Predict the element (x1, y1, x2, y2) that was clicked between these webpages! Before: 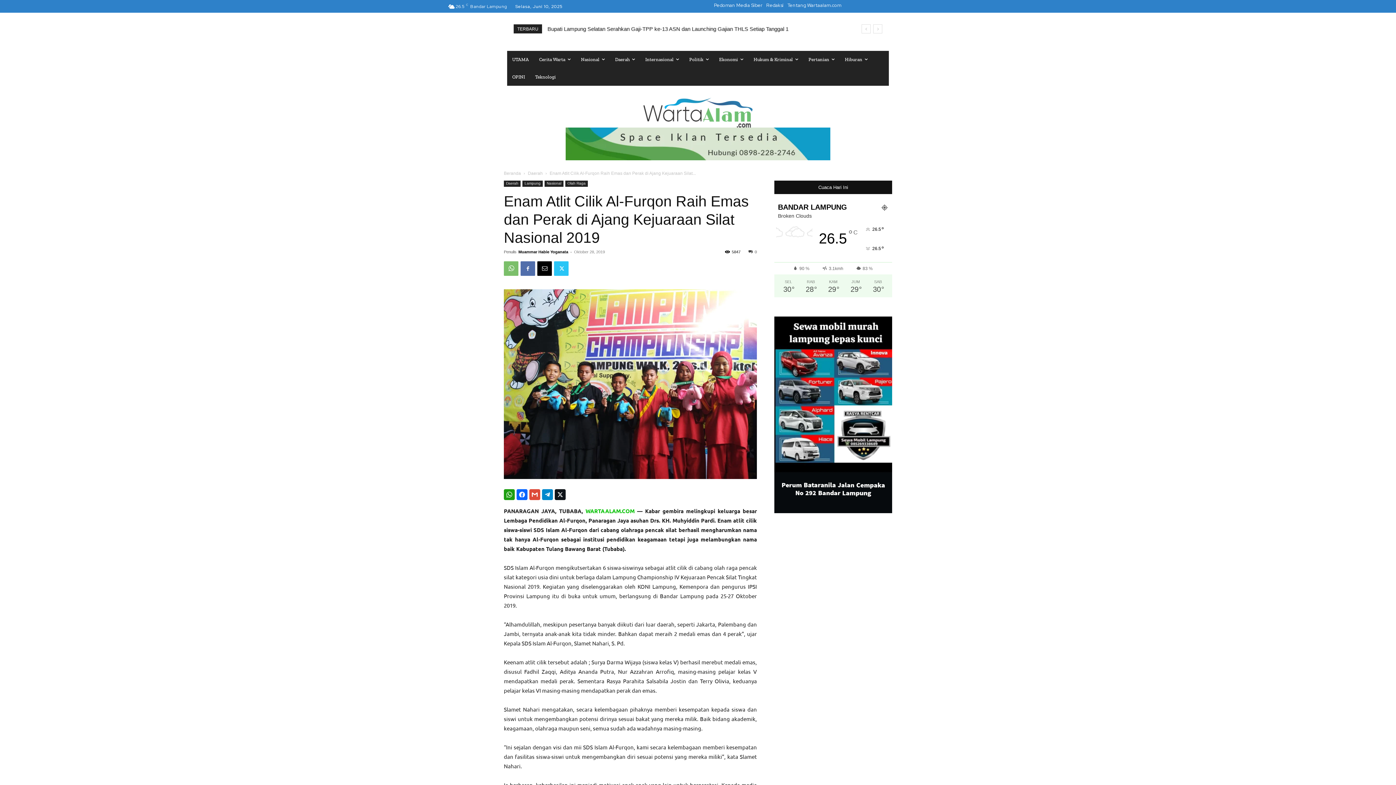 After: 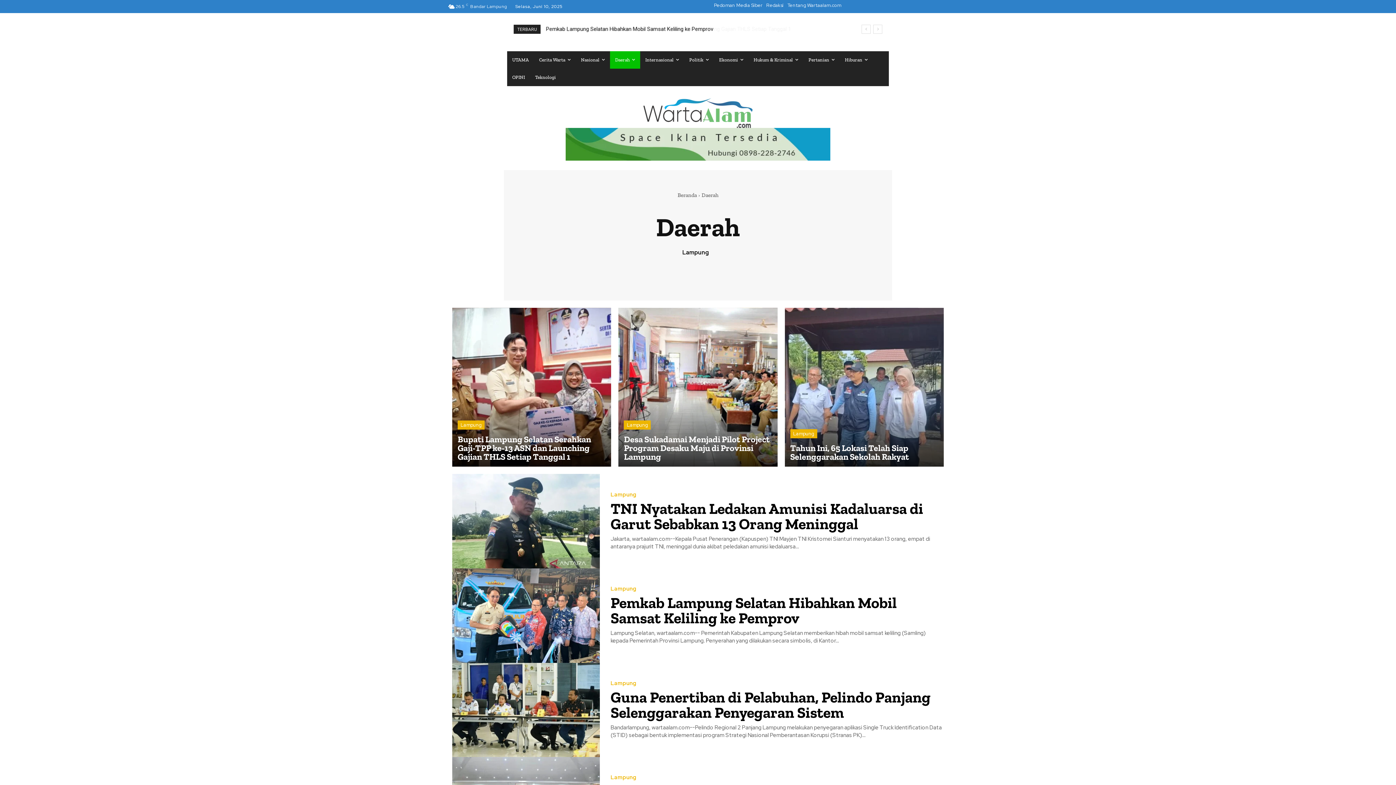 Action: bbox: (610, 50, 640, 68) label: Daerah